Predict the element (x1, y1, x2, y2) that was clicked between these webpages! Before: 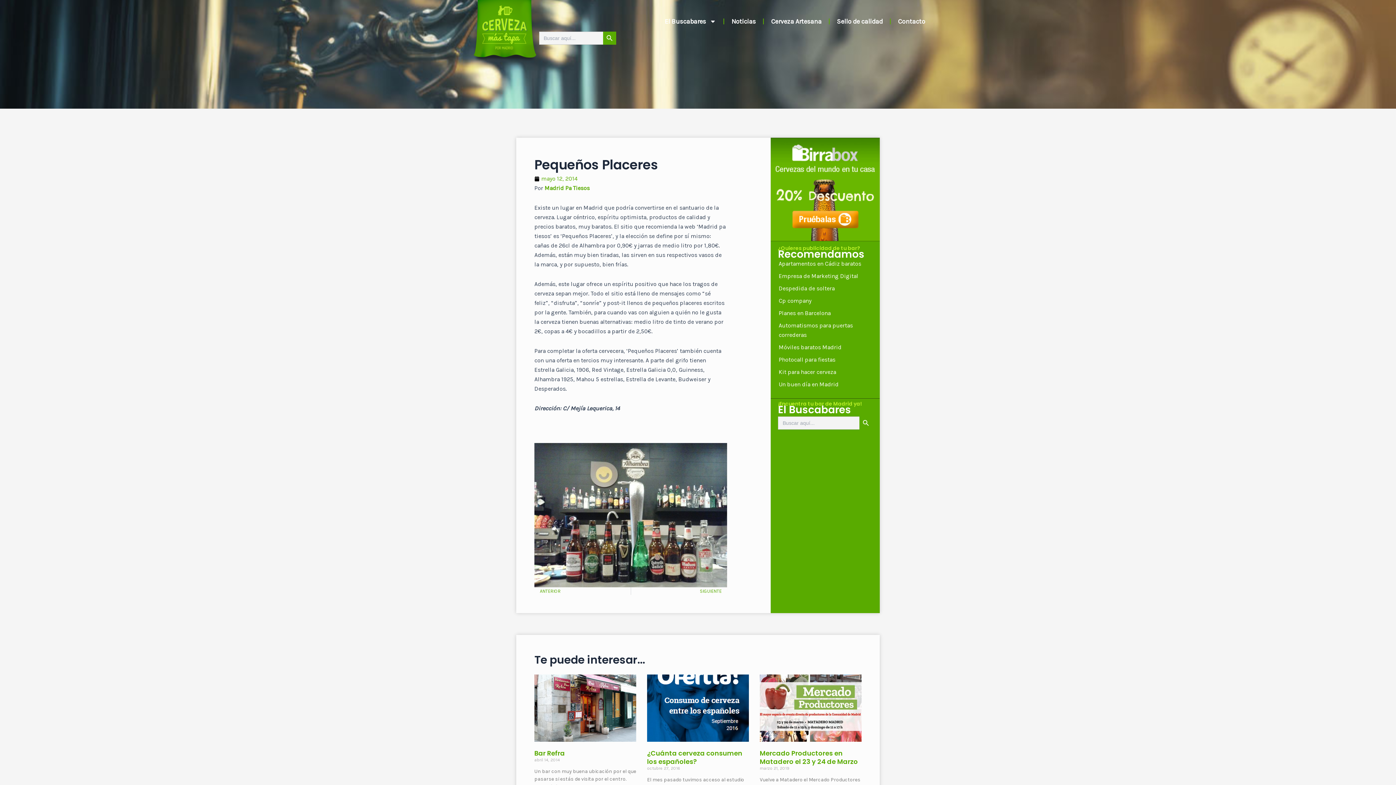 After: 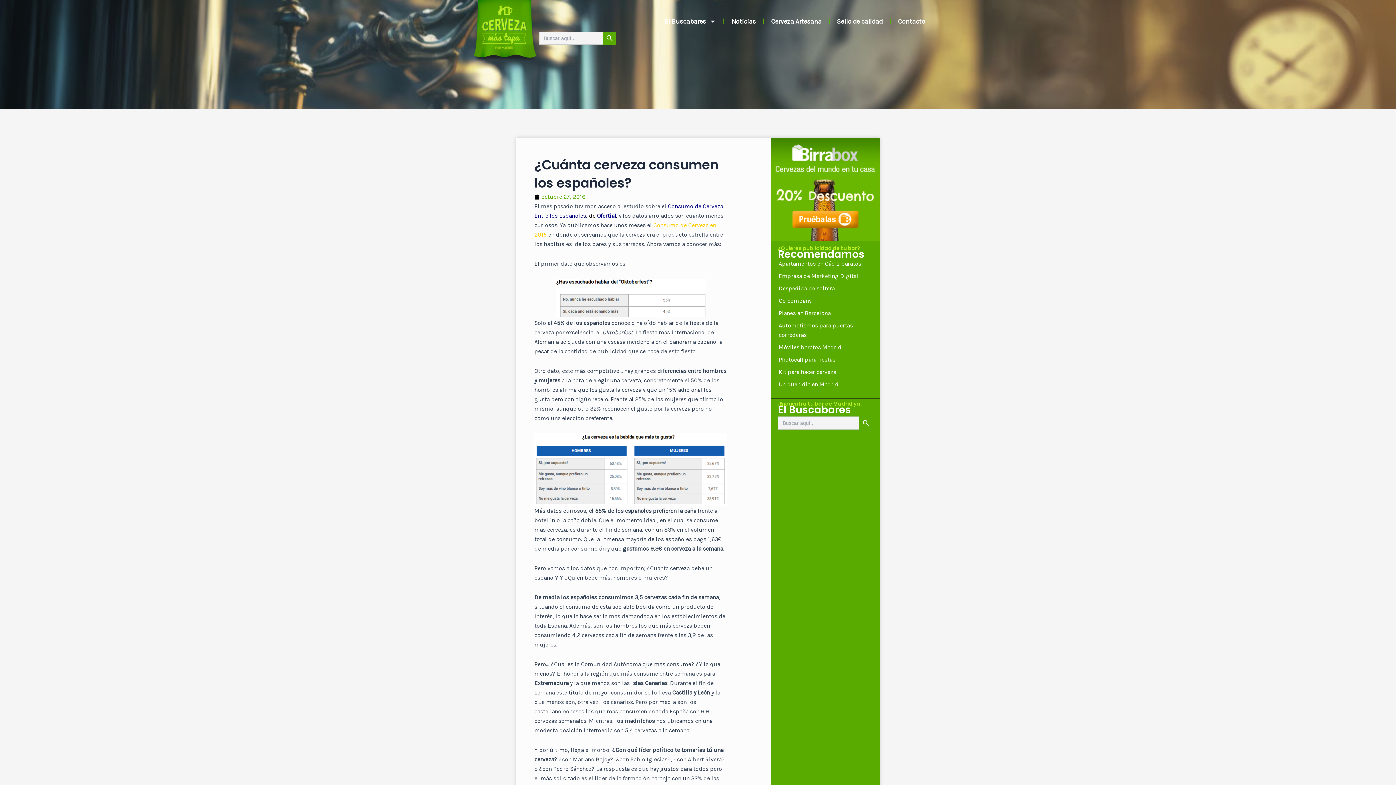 Action: bbox: (647, 749, 742, 766) label: ¿Cuánta cerveza consumen los españoles?